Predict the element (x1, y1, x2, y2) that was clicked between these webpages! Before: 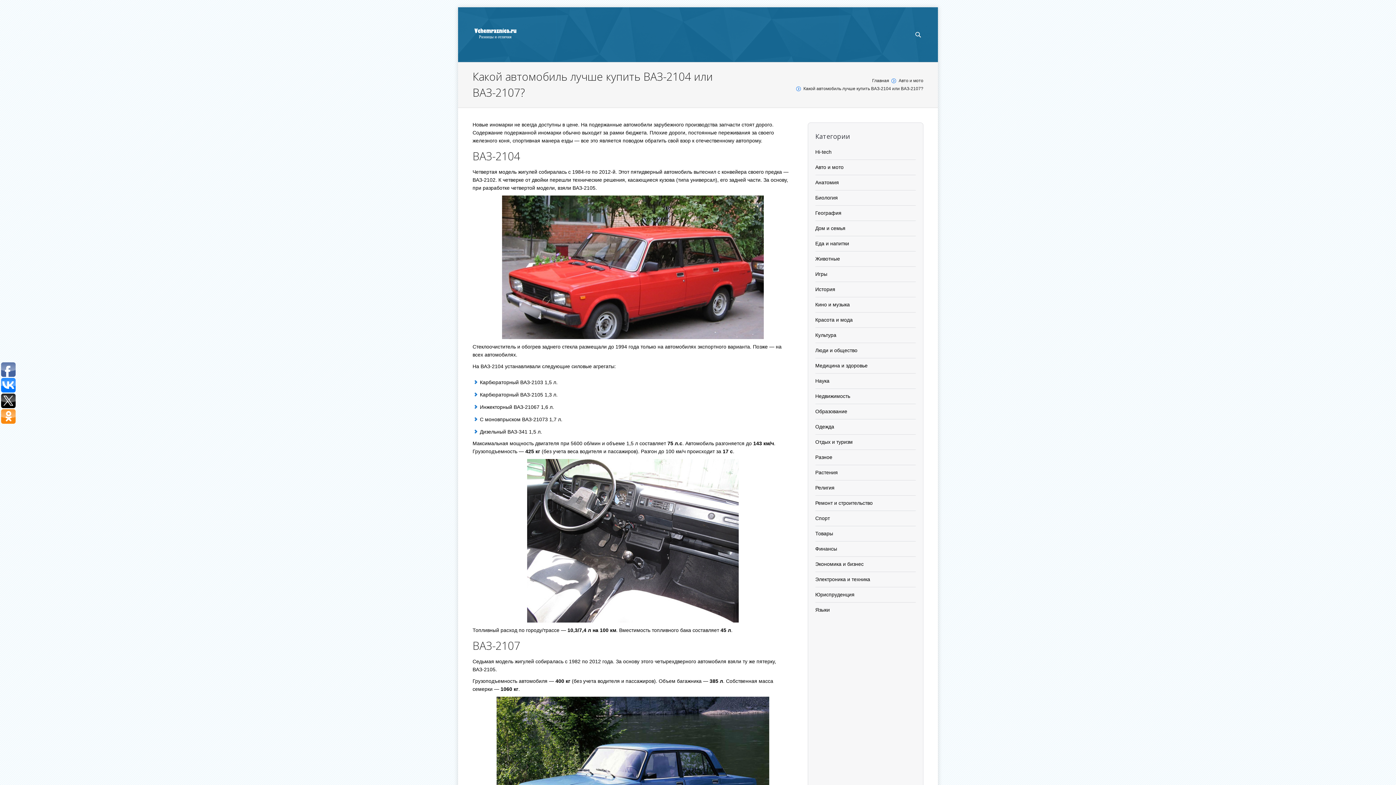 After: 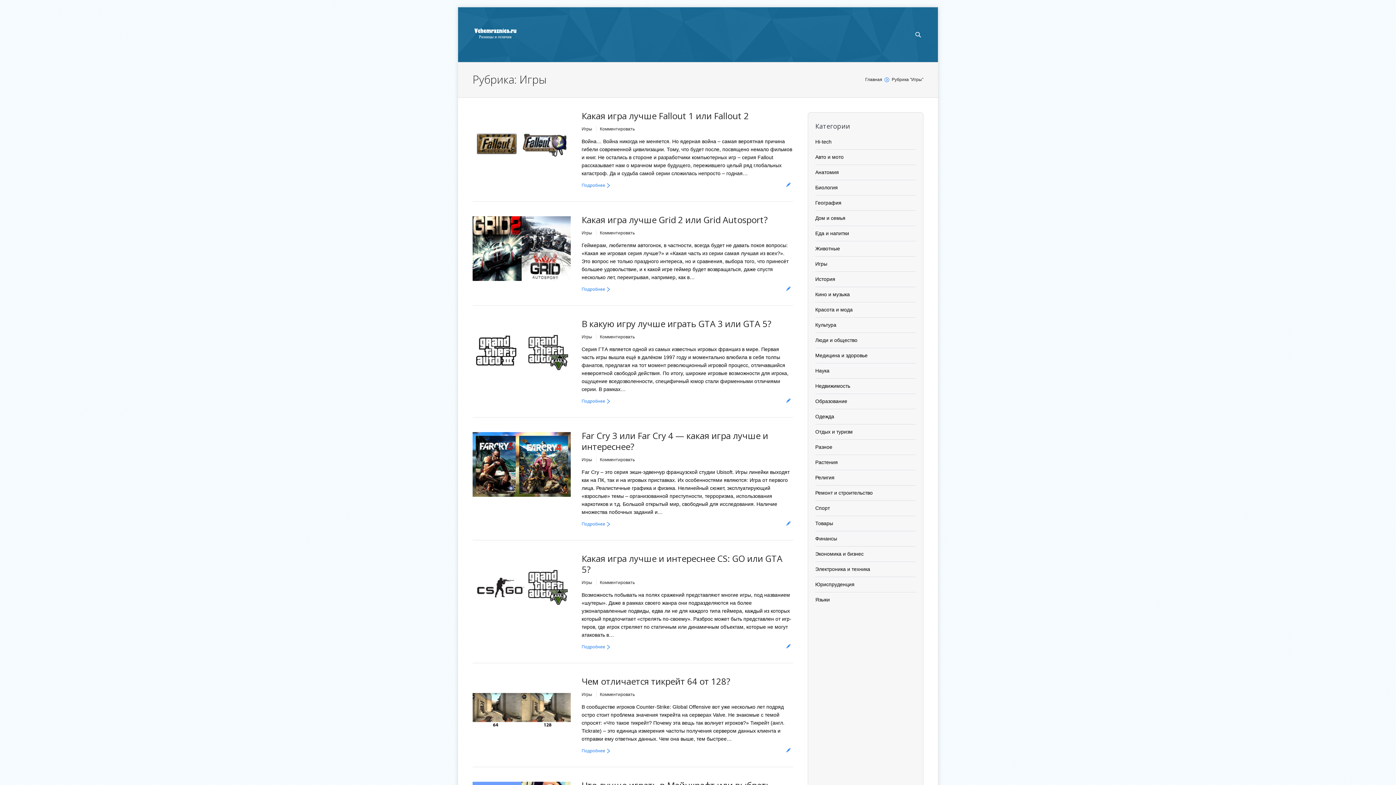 Action: bbox: (815, 271, 827, 277) label: Игры